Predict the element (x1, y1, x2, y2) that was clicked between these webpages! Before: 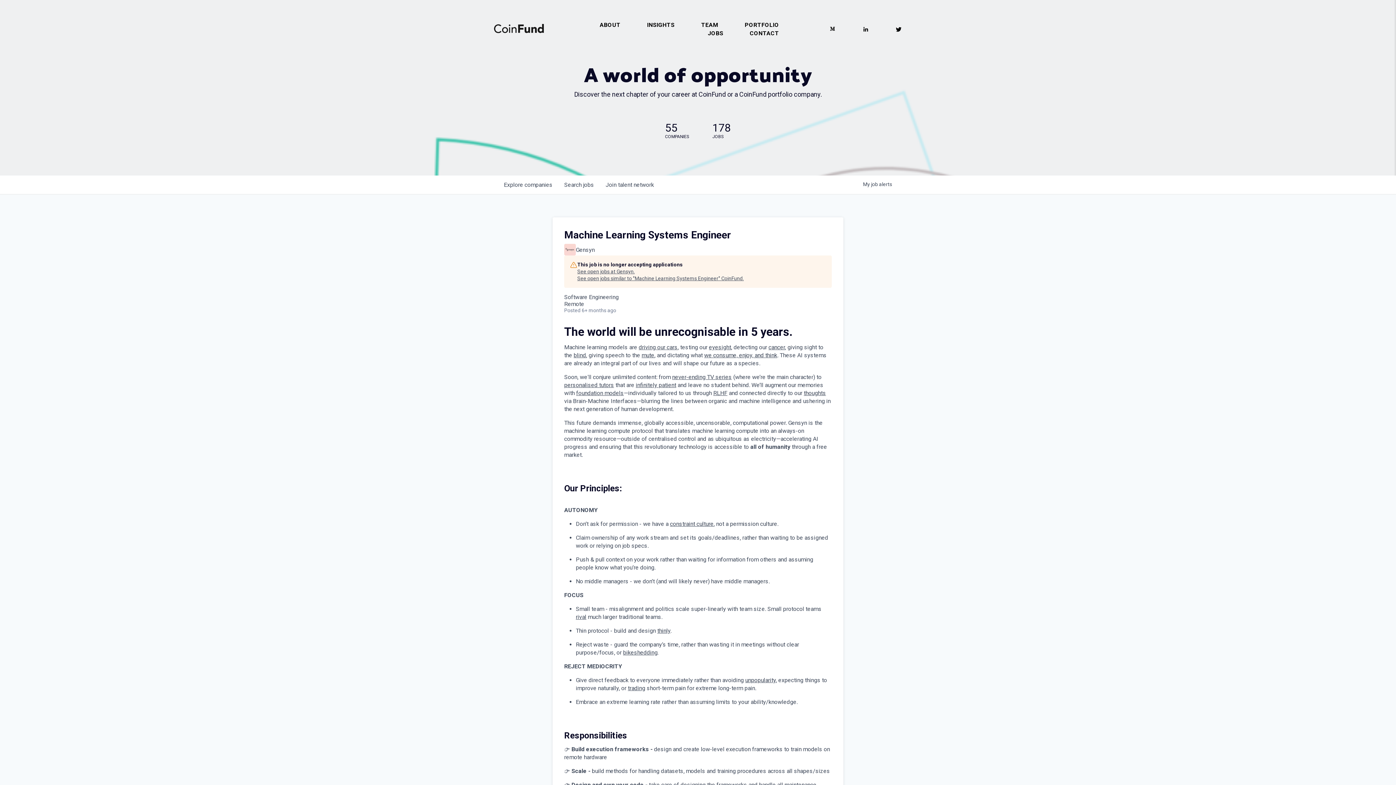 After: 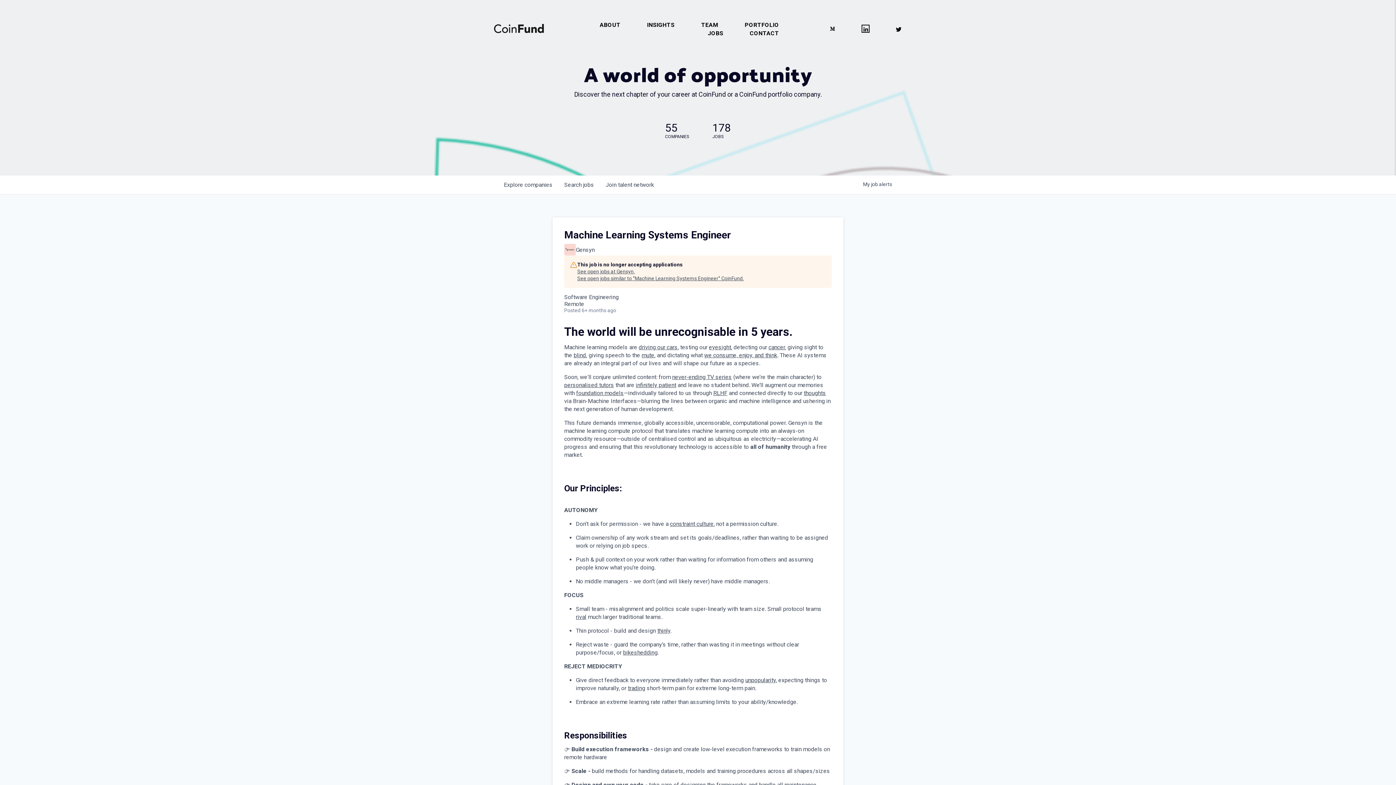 Action: bbox: (862, 25, 869, 31)